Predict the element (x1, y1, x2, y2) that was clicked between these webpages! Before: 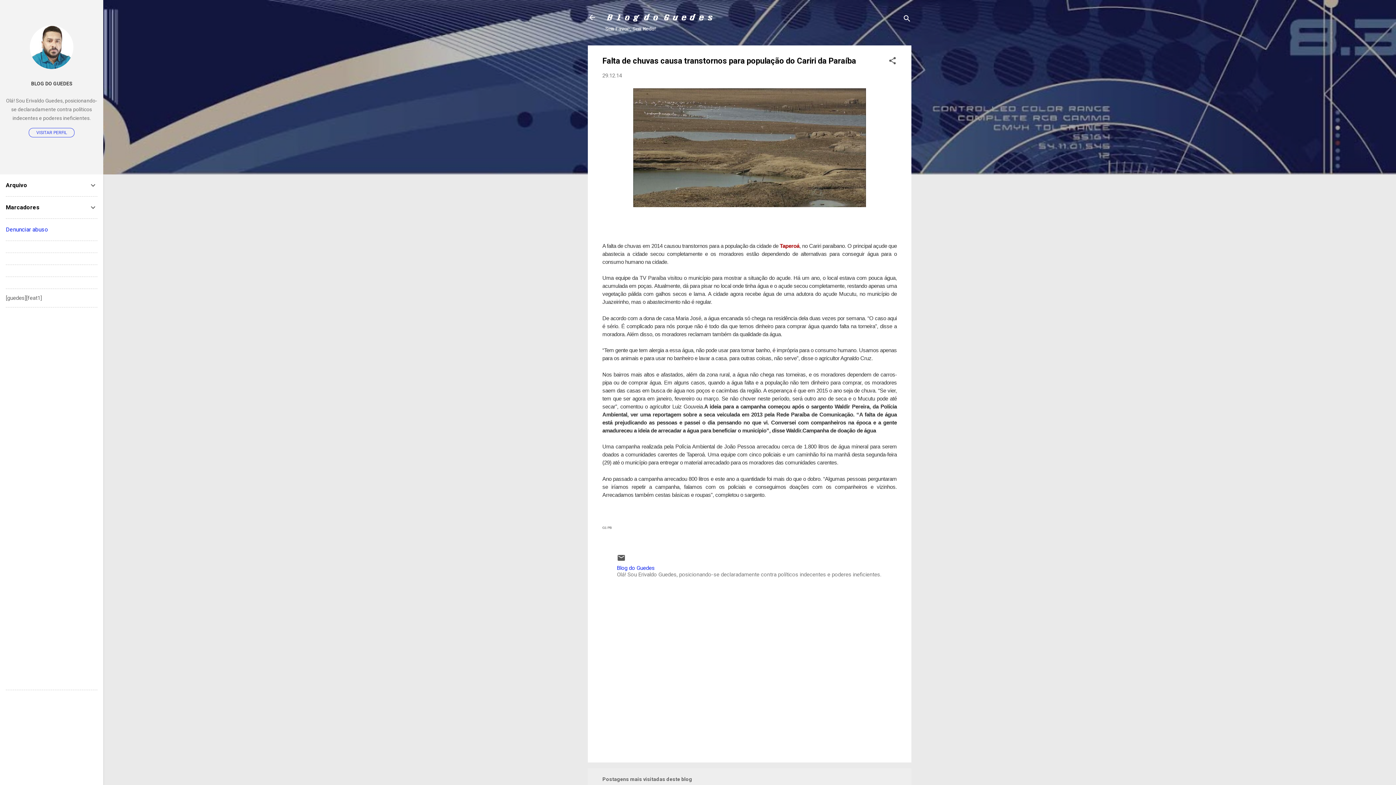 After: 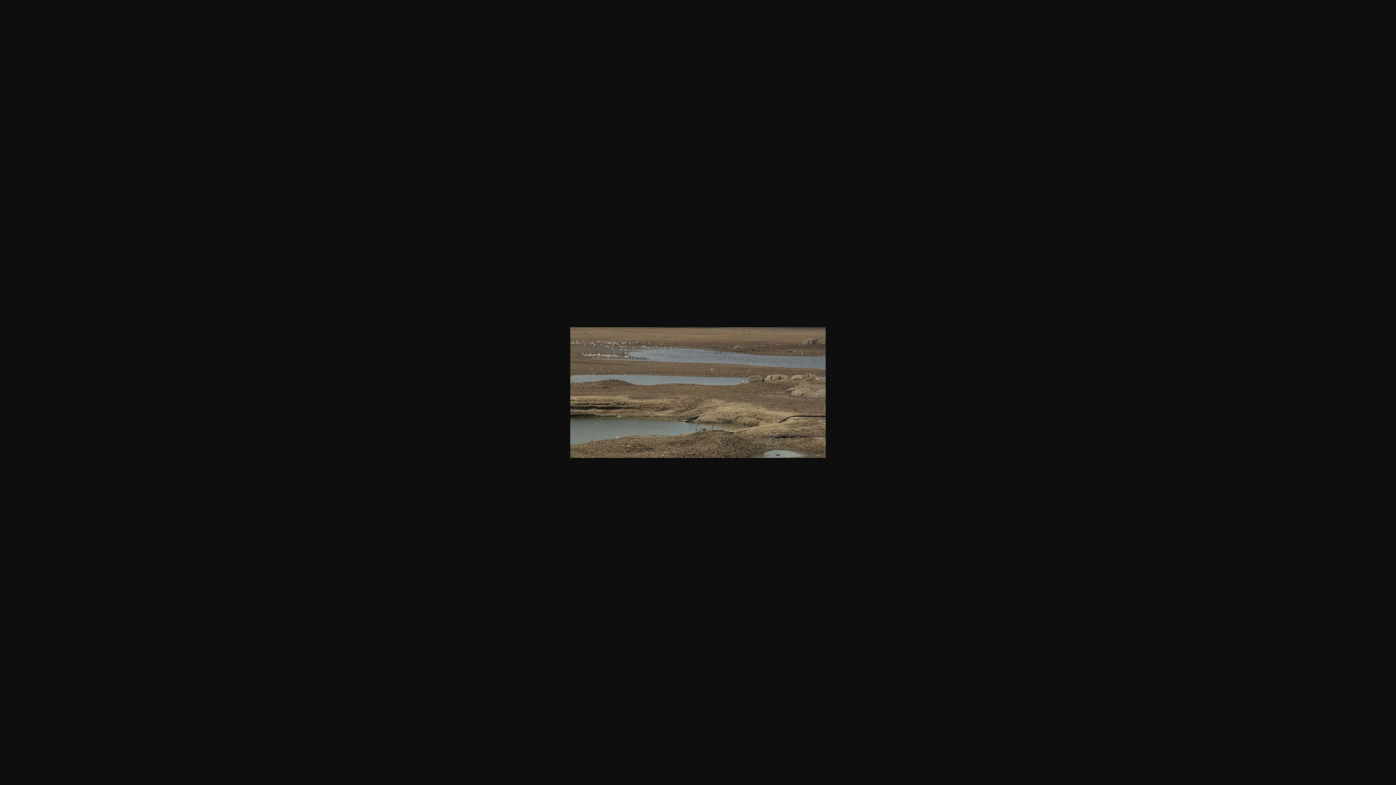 Action: bbox: (633, 88, 866, 209)